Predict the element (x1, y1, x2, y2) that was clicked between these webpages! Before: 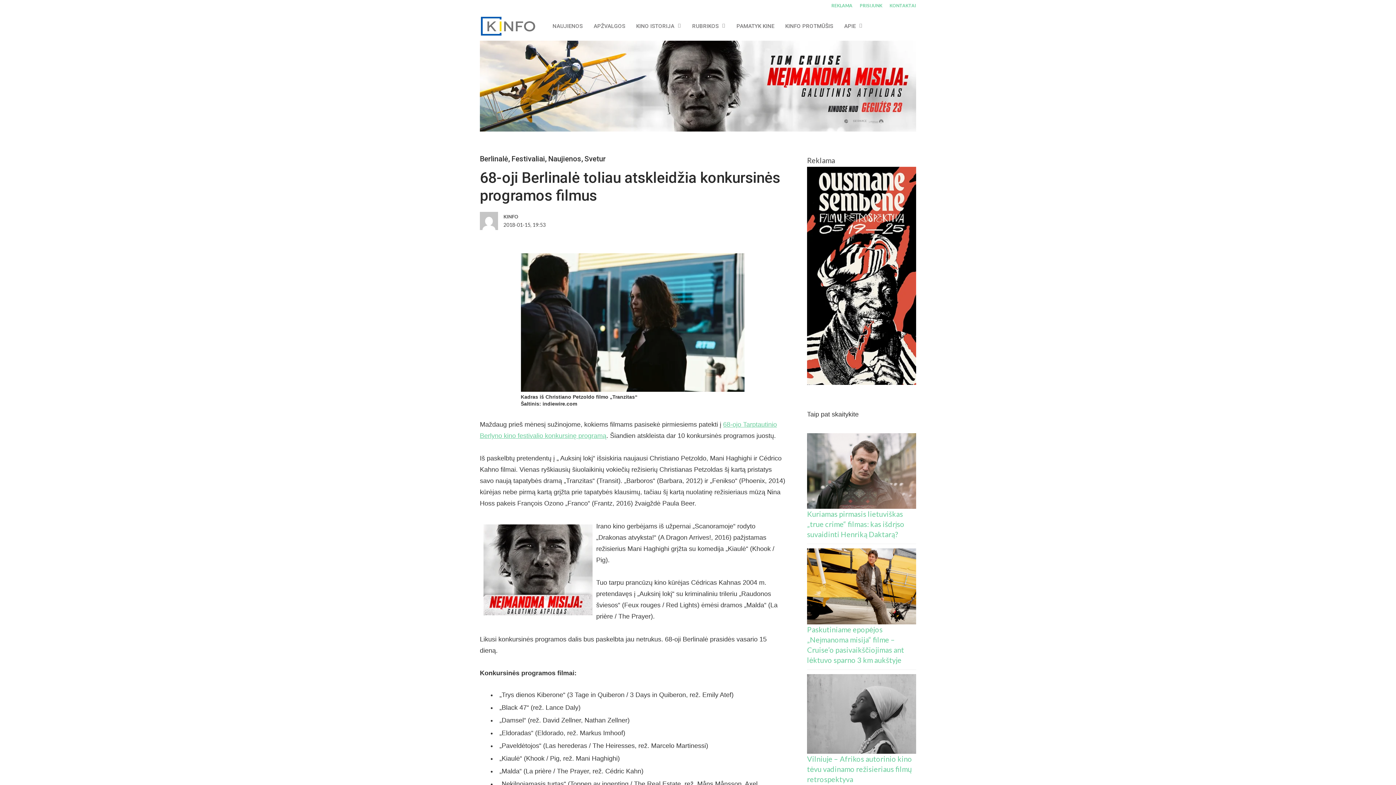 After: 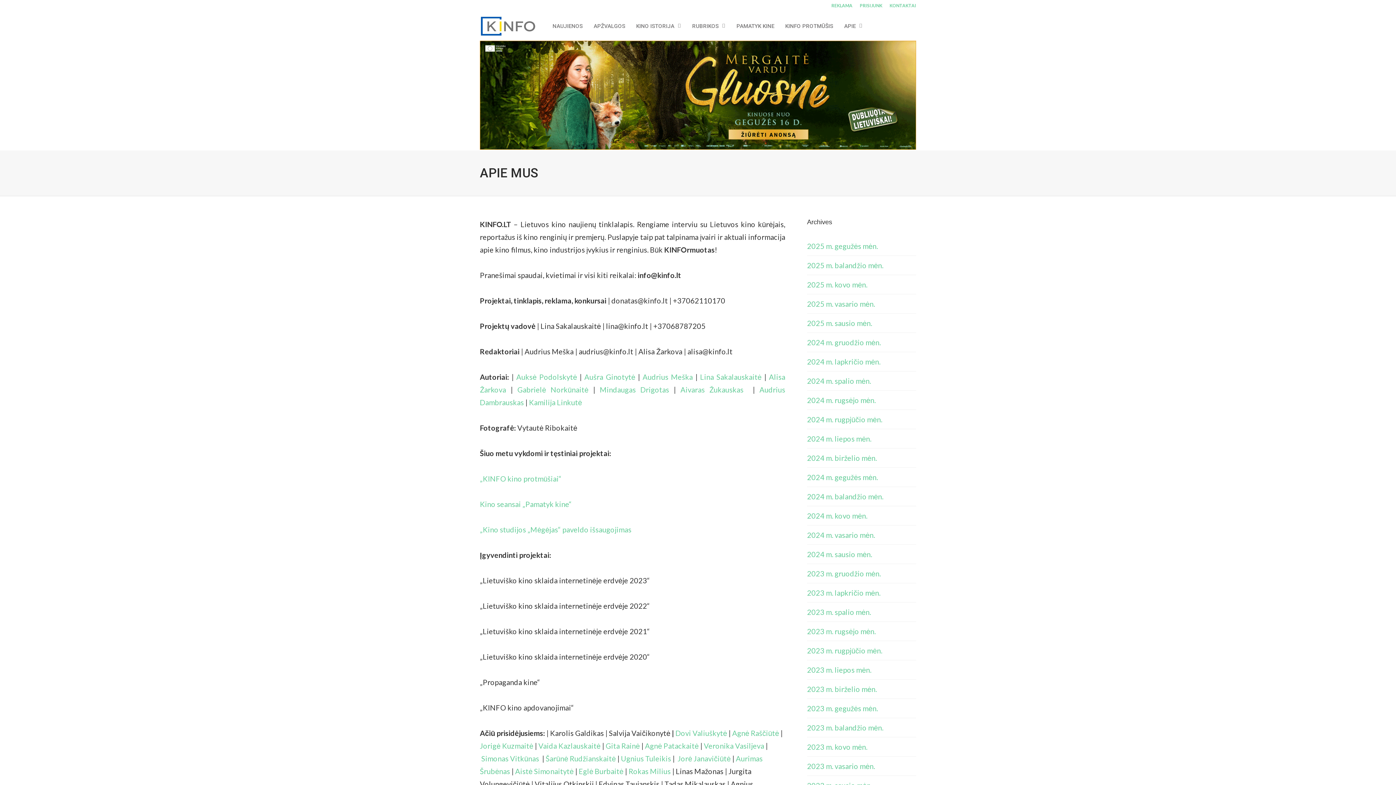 Action: bbox: (838, 11, 868, 40) label: APIE